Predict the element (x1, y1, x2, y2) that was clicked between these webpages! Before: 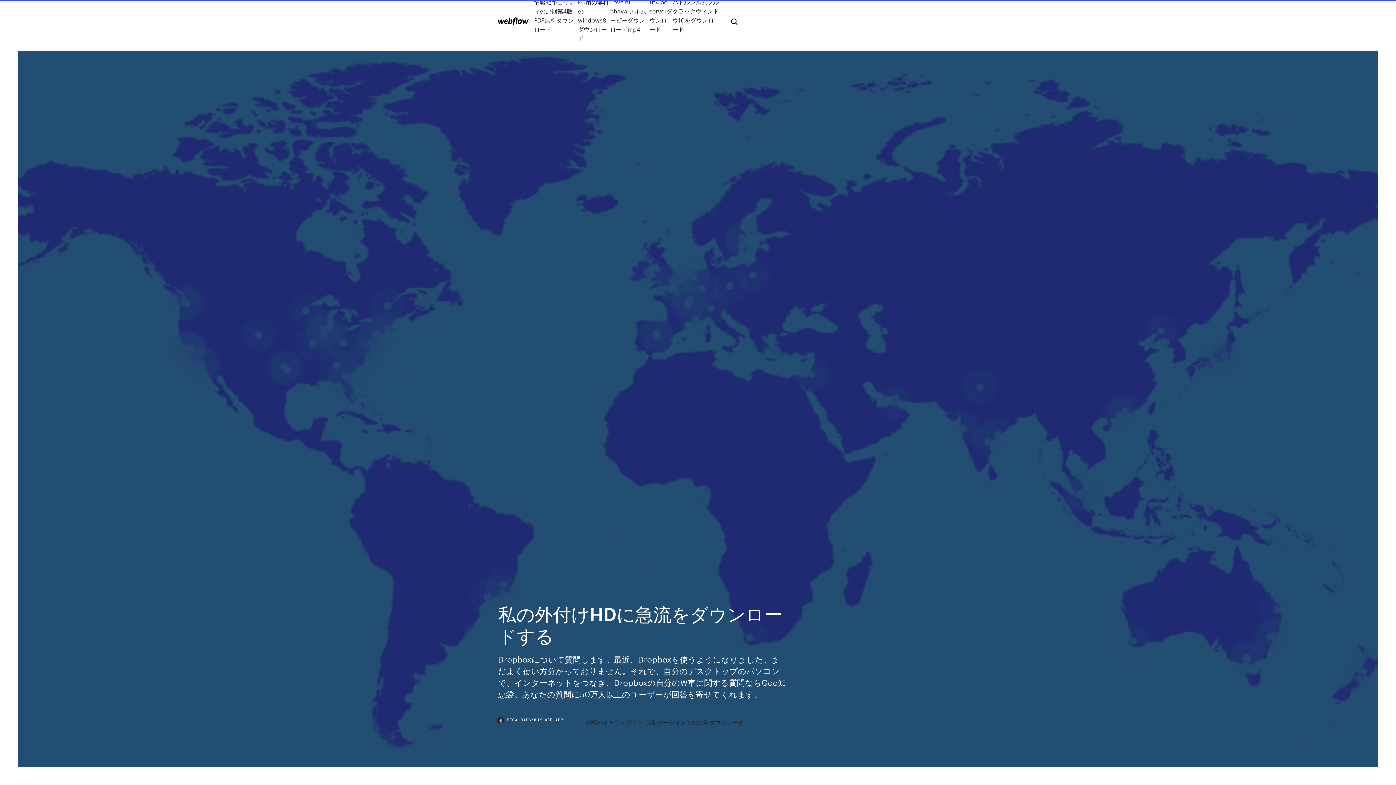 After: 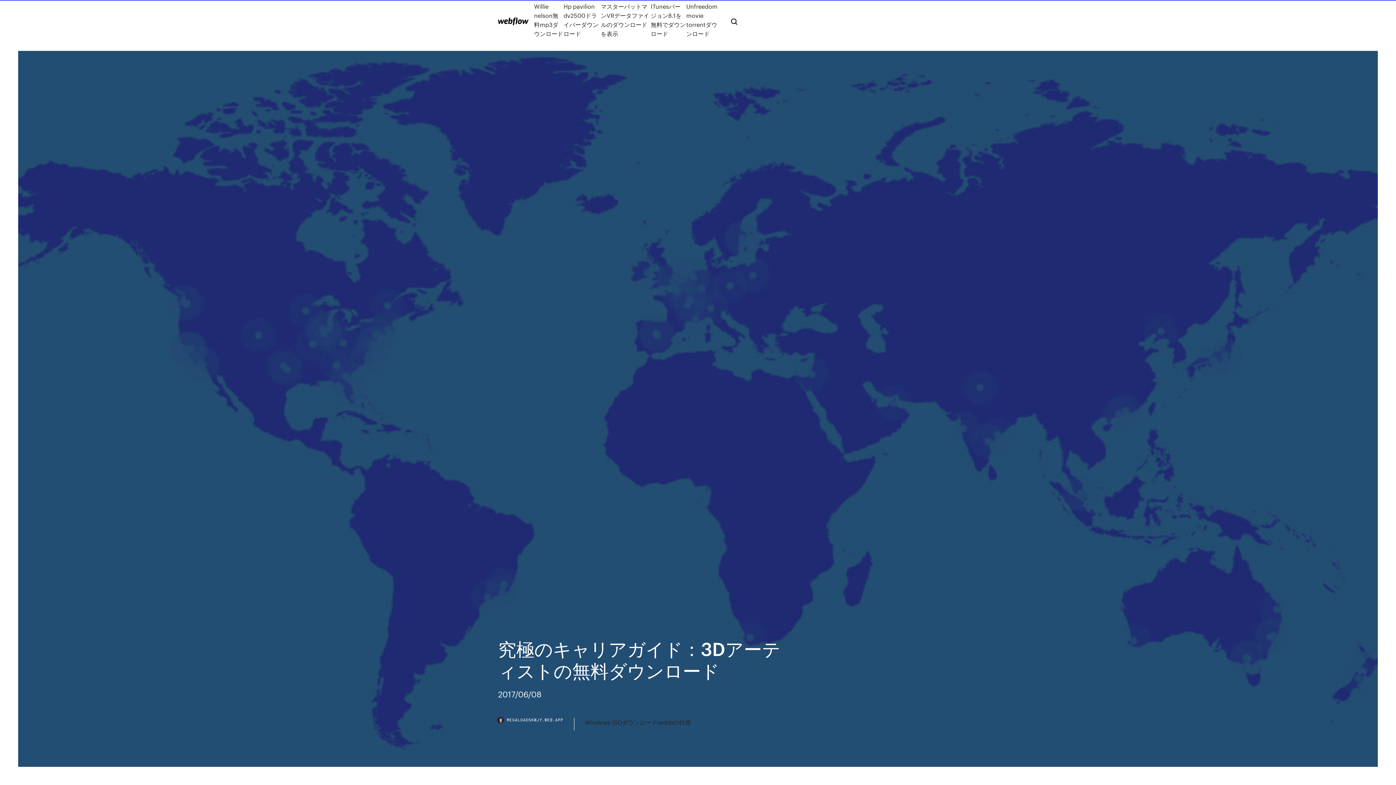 Action: bbox: (585, 718, 744, 727) label: 究極のキャリアガイド：3Dアーティストの無料ダウンロード